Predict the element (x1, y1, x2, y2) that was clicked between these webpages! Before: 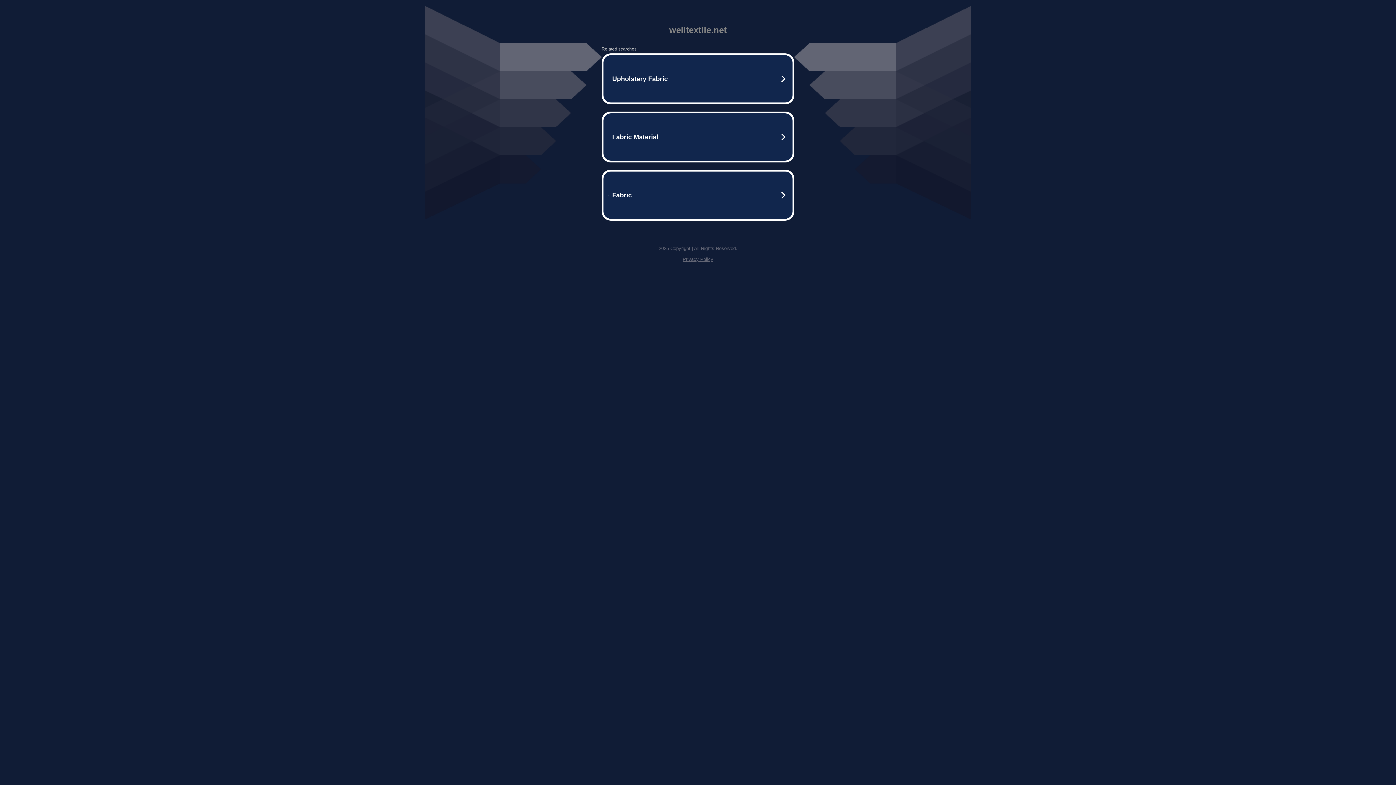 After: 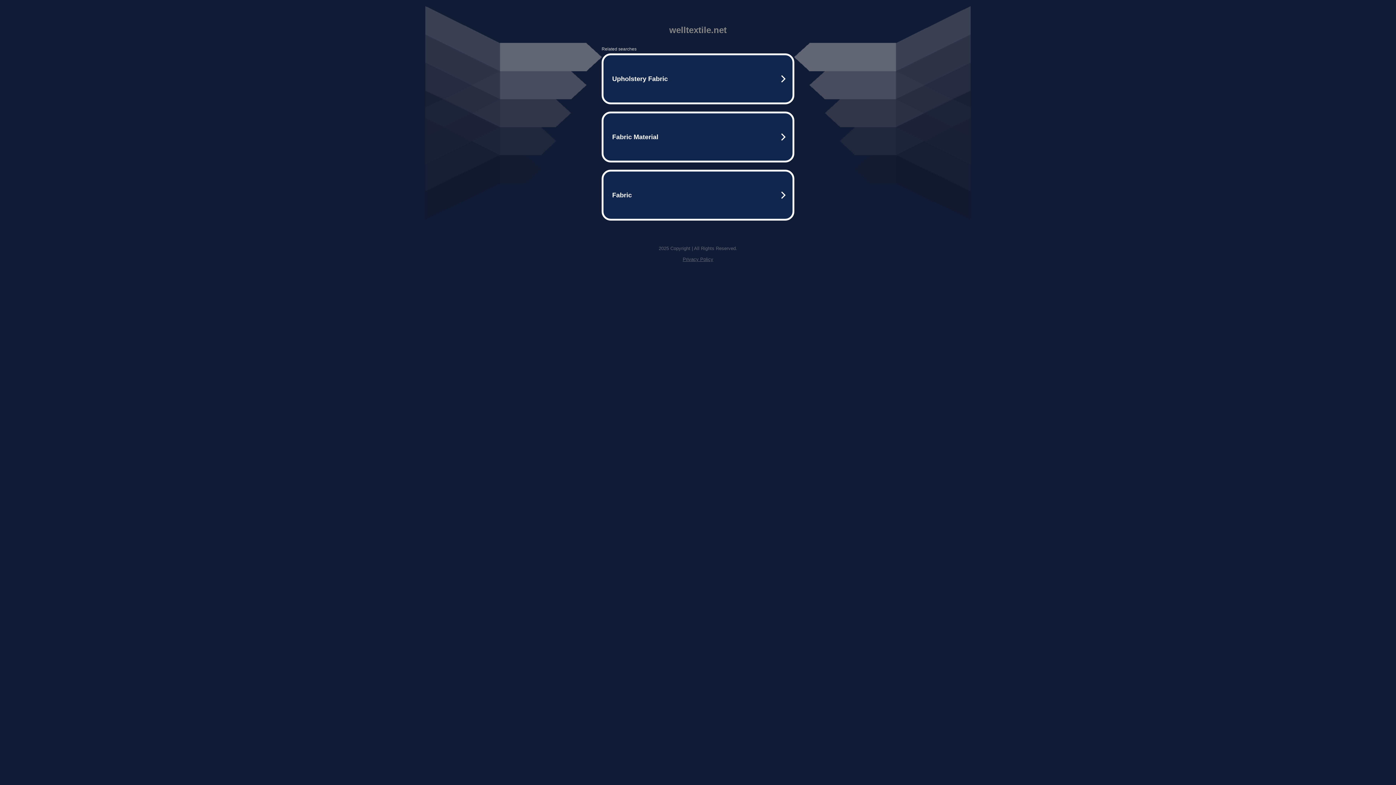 Action: label: Privacy Policy bbox: (682, 256, 713, 262)